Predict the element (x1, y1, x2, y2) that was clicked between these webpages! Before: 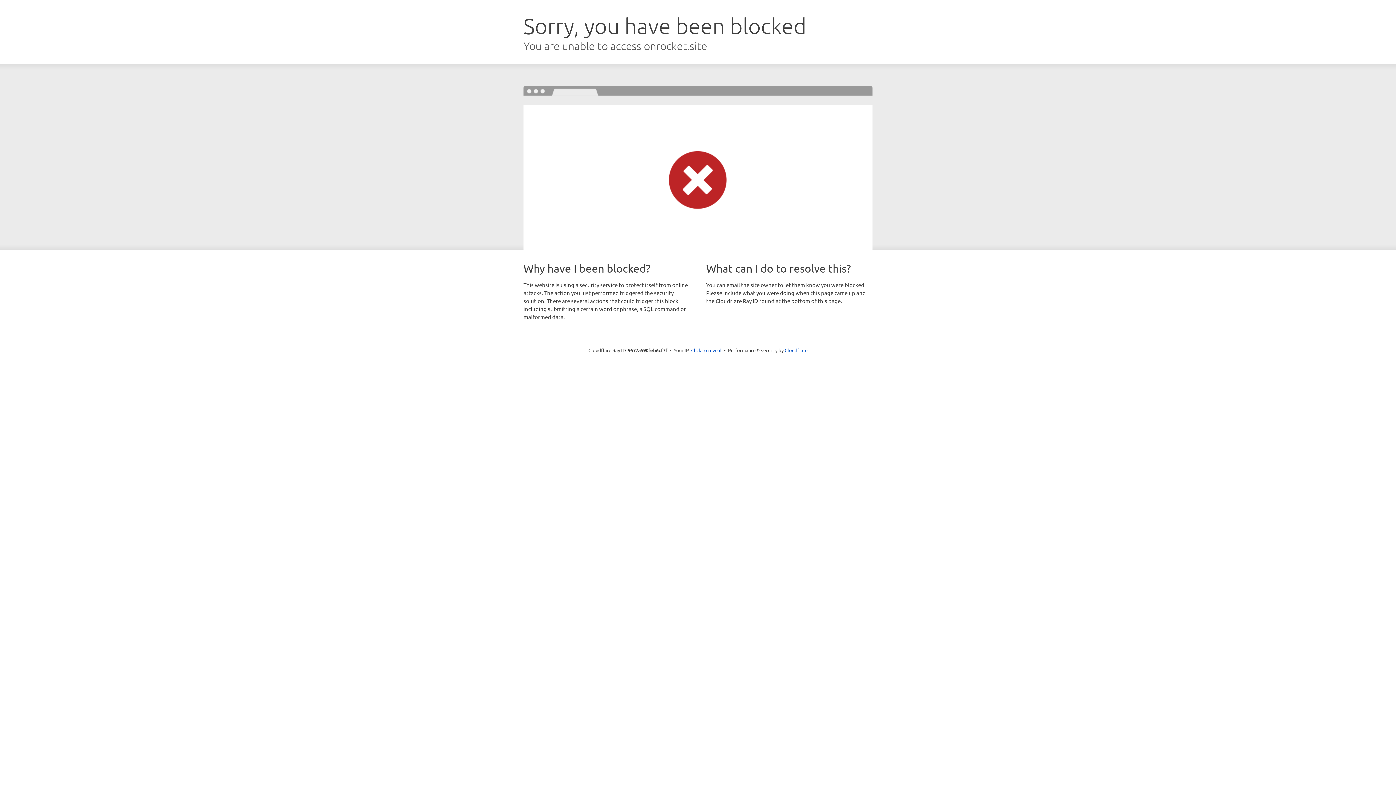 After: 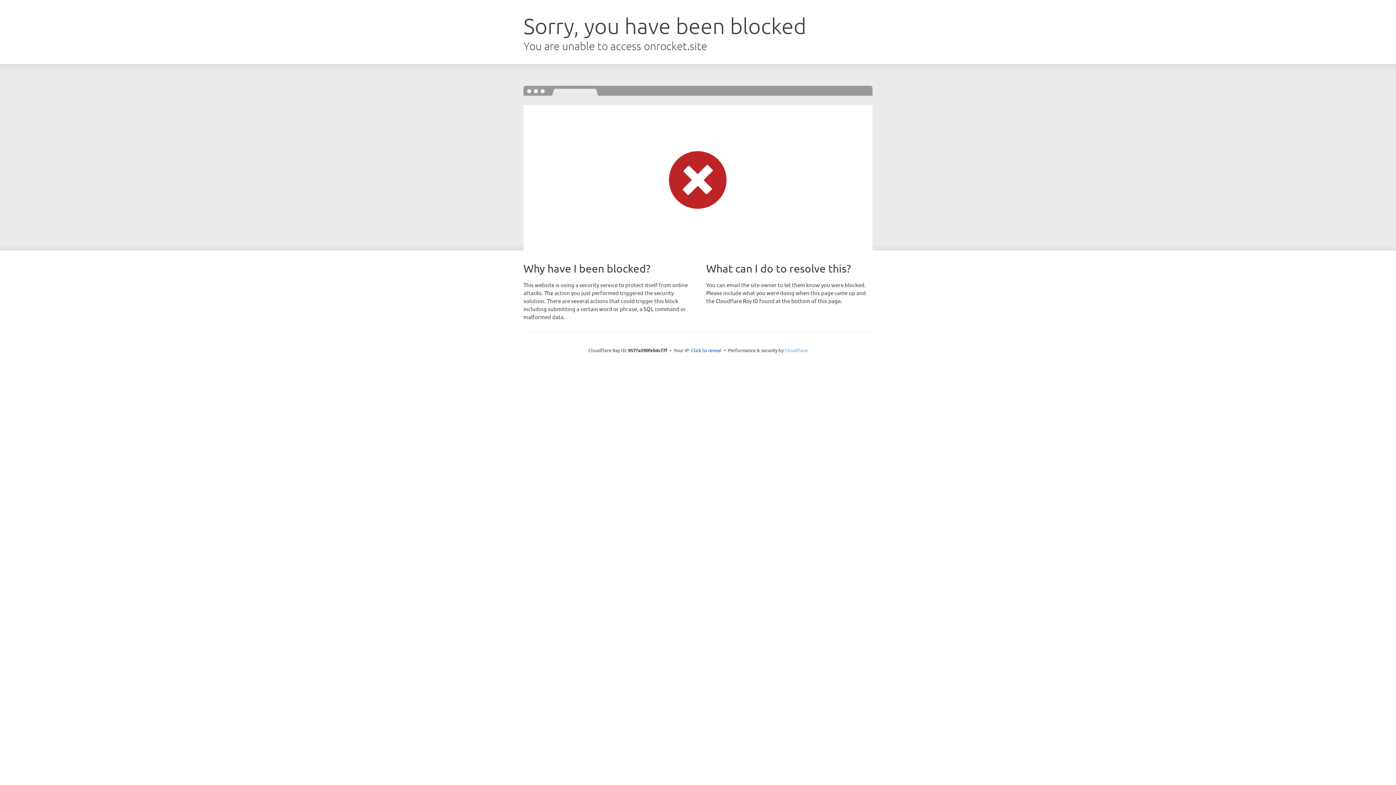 Action: label: Cloudflare bbox: (784, 347, 807, 353)